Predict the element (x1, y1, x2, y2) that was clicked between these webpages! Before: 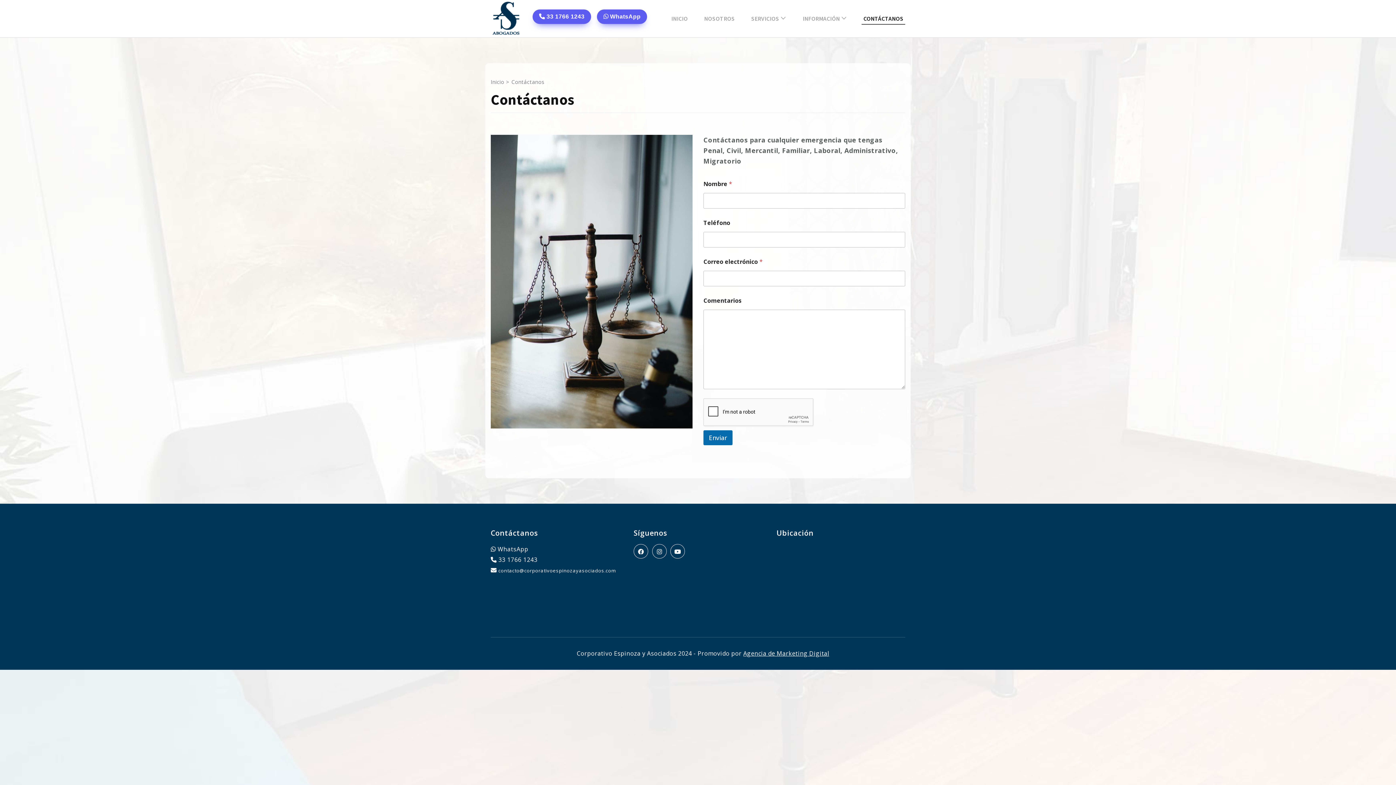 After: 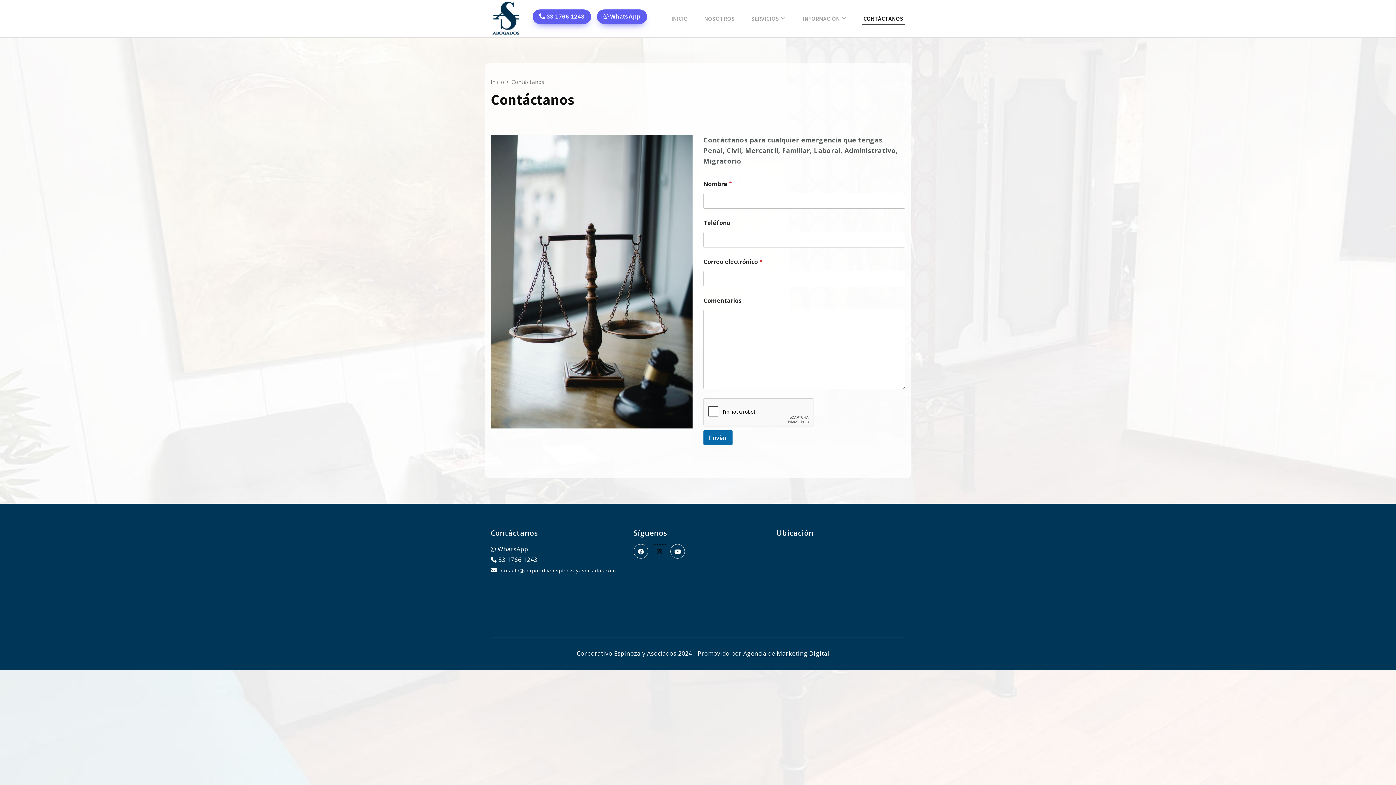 Action: bbox: (652, 544, 666, 558)